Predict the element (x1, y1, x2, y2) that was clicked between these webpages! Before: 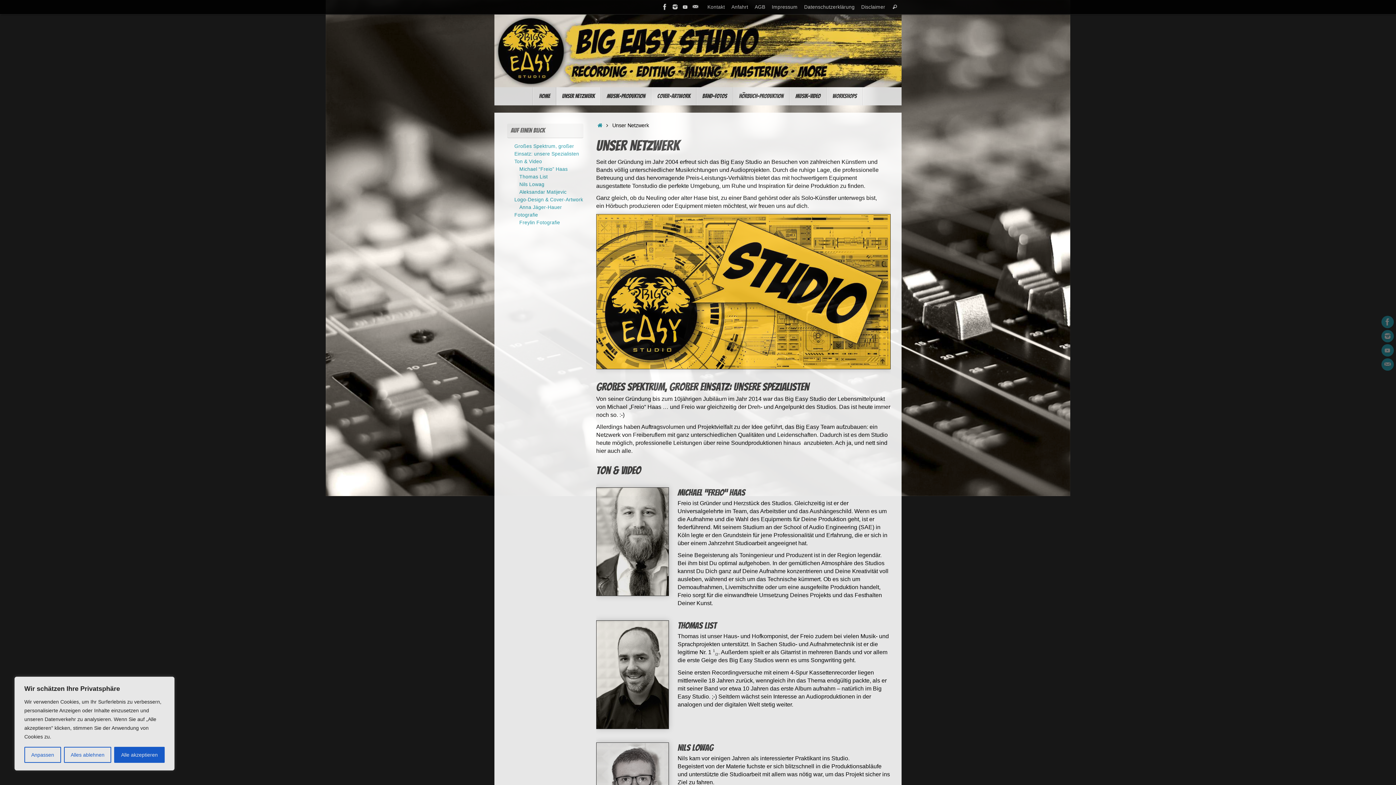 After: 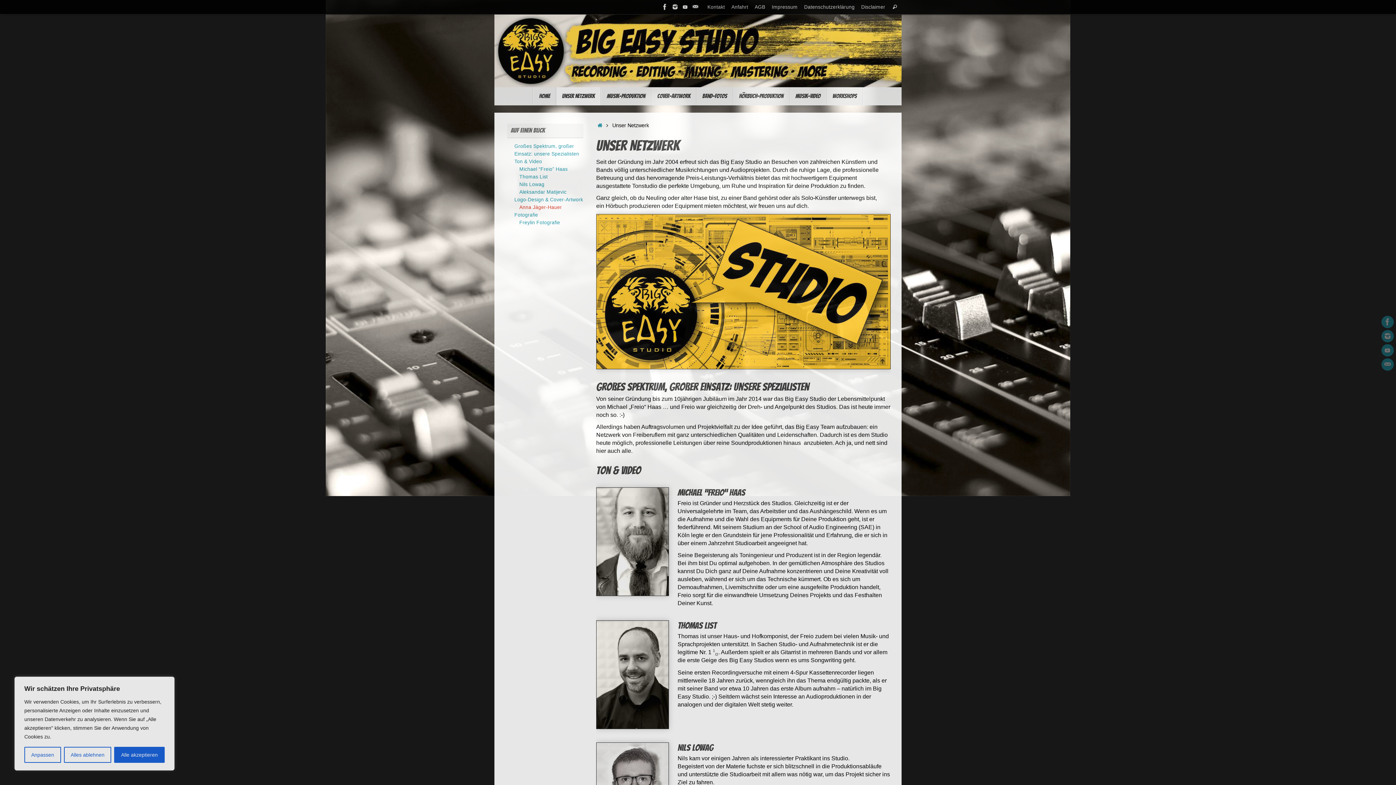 Action: bbox: (515, 203, 562, 211) label: Anna Jäger-Hauer